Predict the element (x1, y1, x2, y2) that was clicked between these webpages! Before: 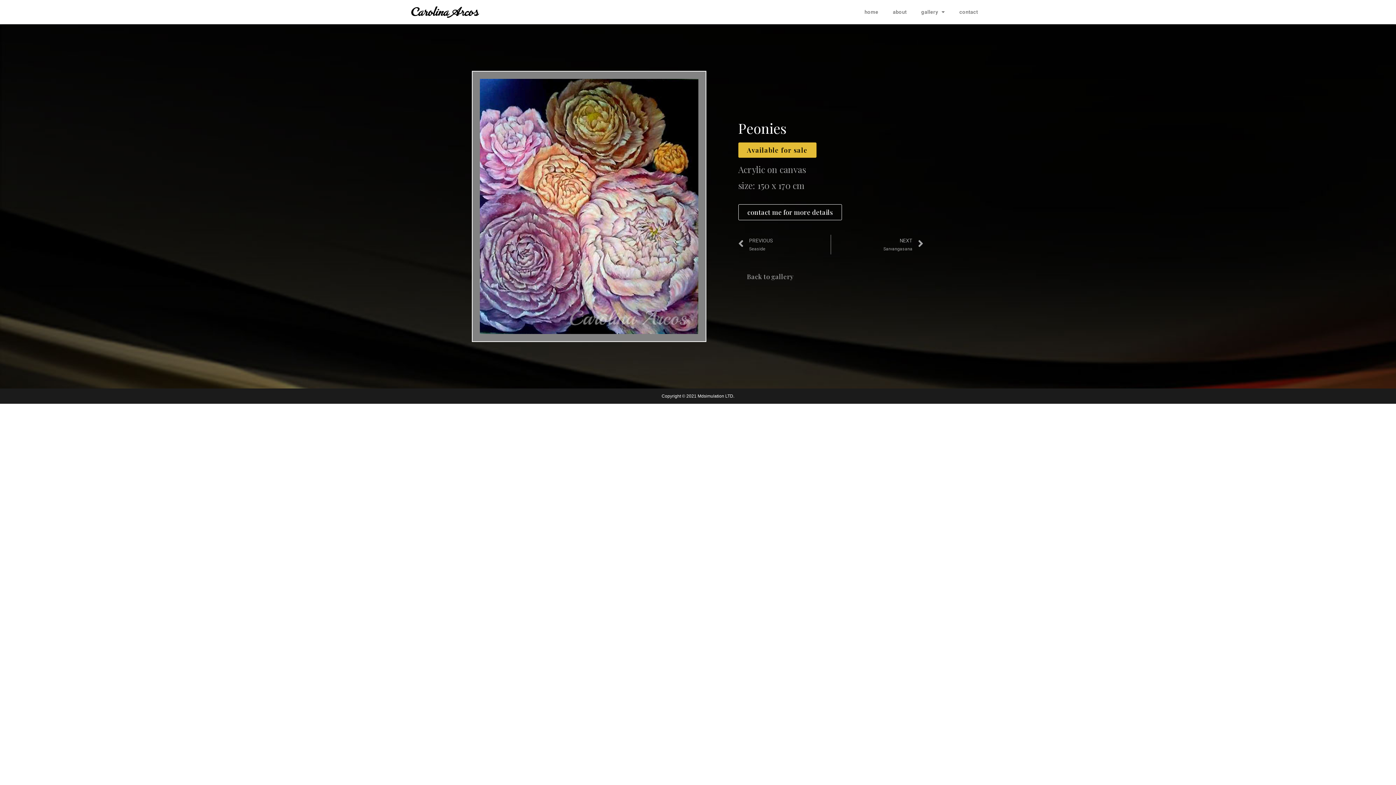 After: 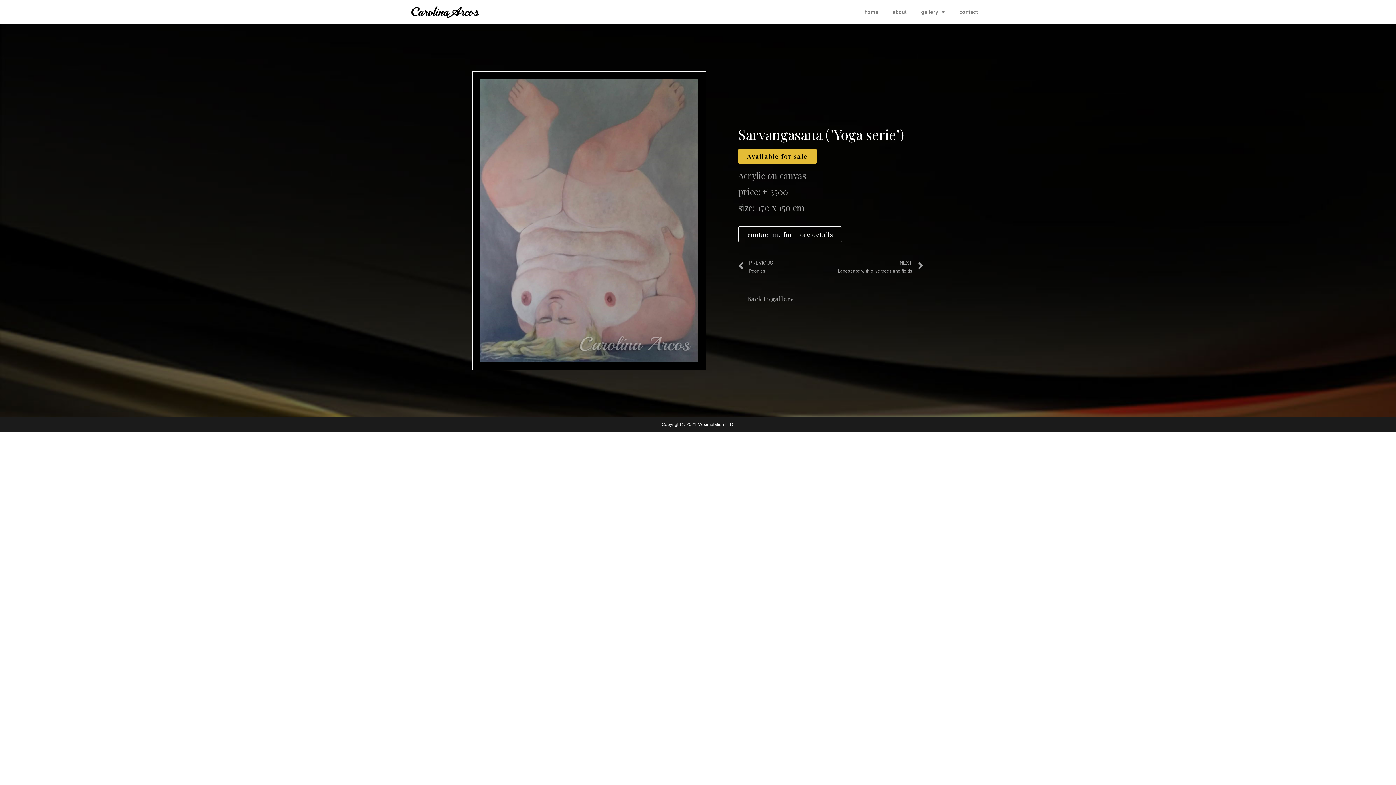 Action: bbox: (831, 234, 923, 254) label: NEXT
Sarvangasana
Next